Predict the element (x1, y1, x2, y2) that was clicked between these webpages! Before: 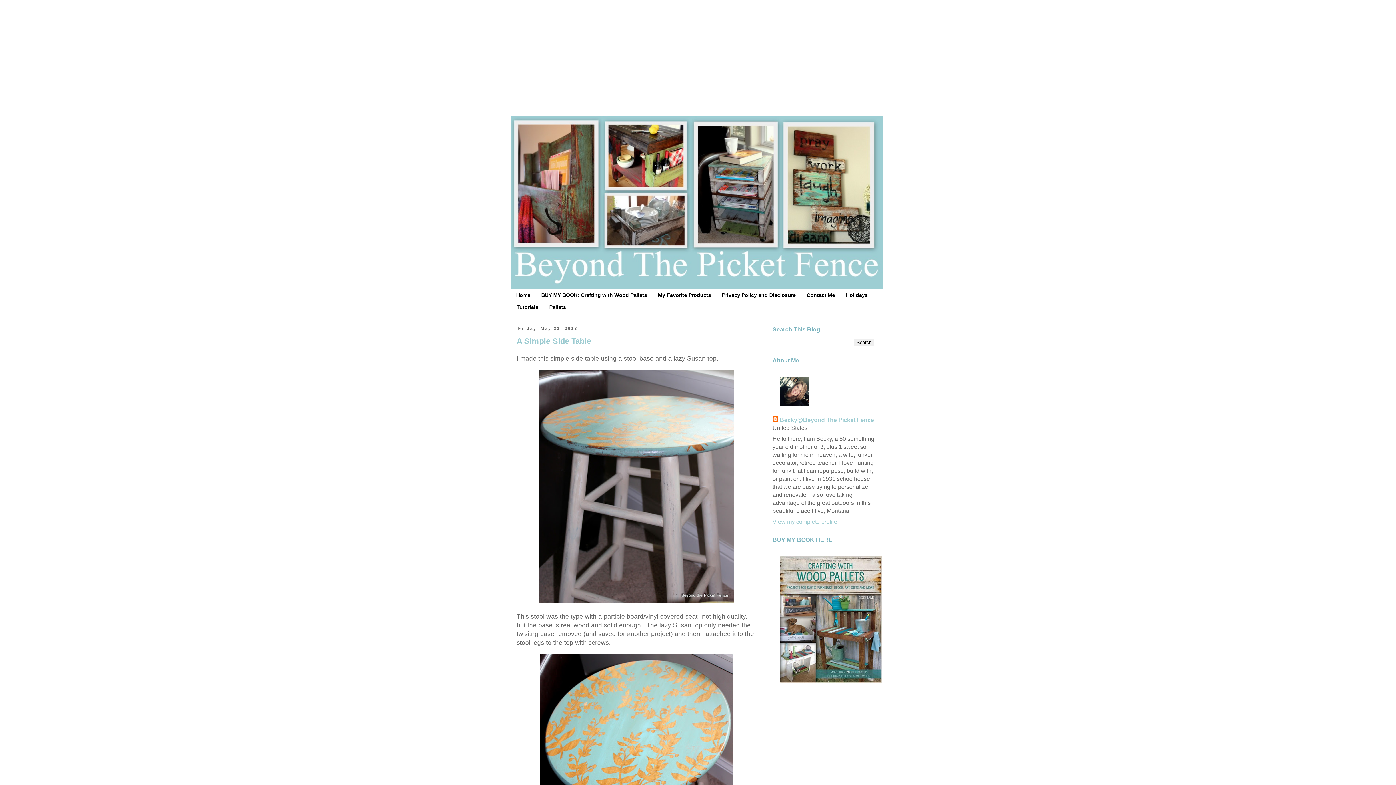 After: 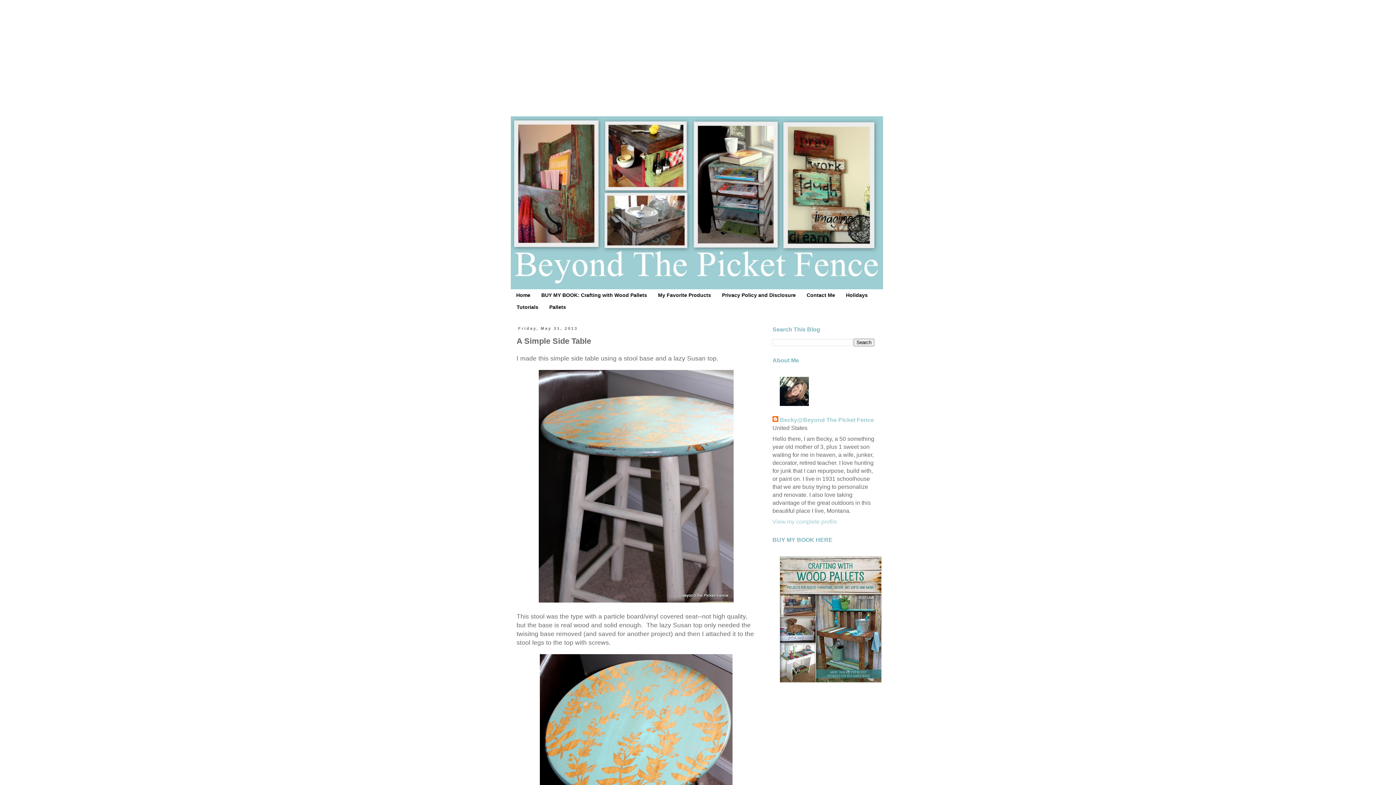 Action: label: A Simple Side Table bbox: (516, 336, 591, 345)